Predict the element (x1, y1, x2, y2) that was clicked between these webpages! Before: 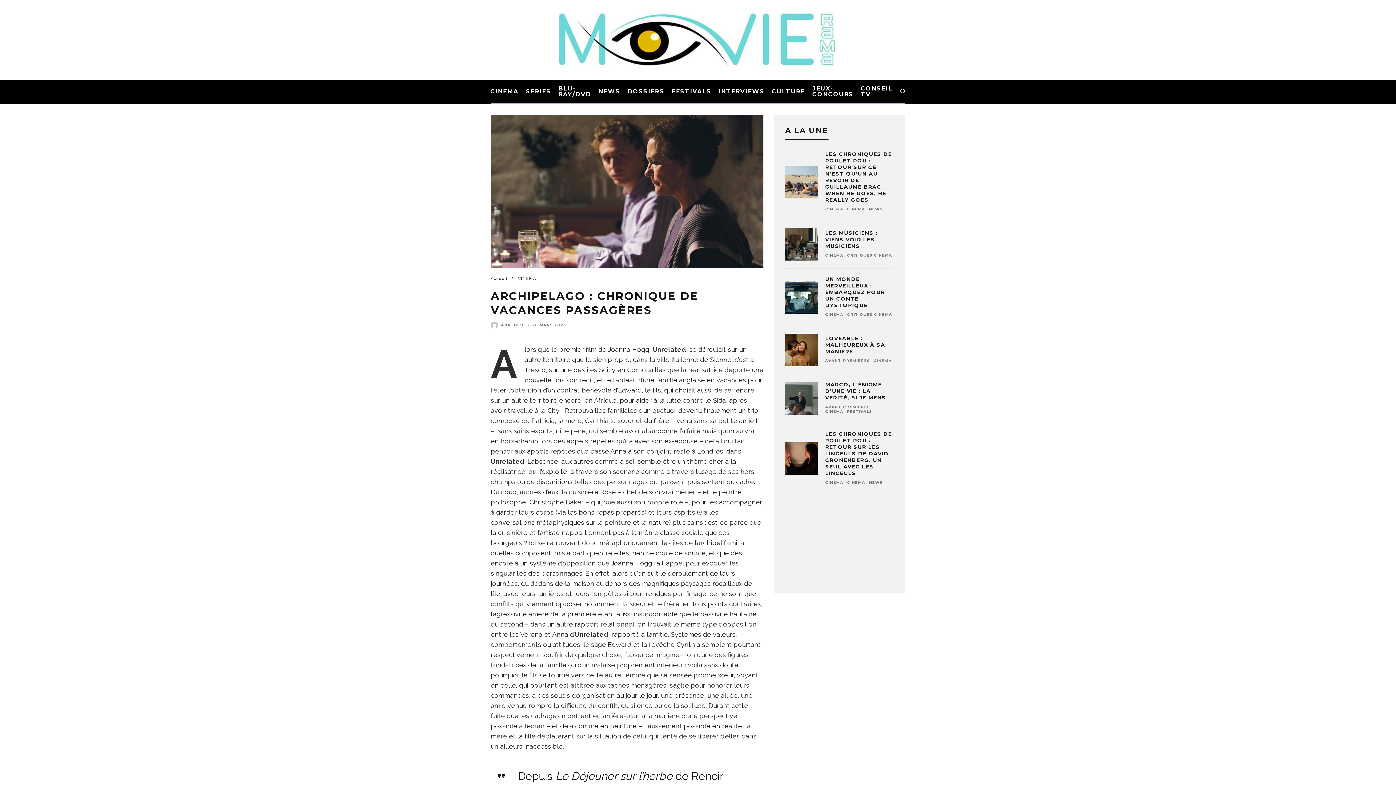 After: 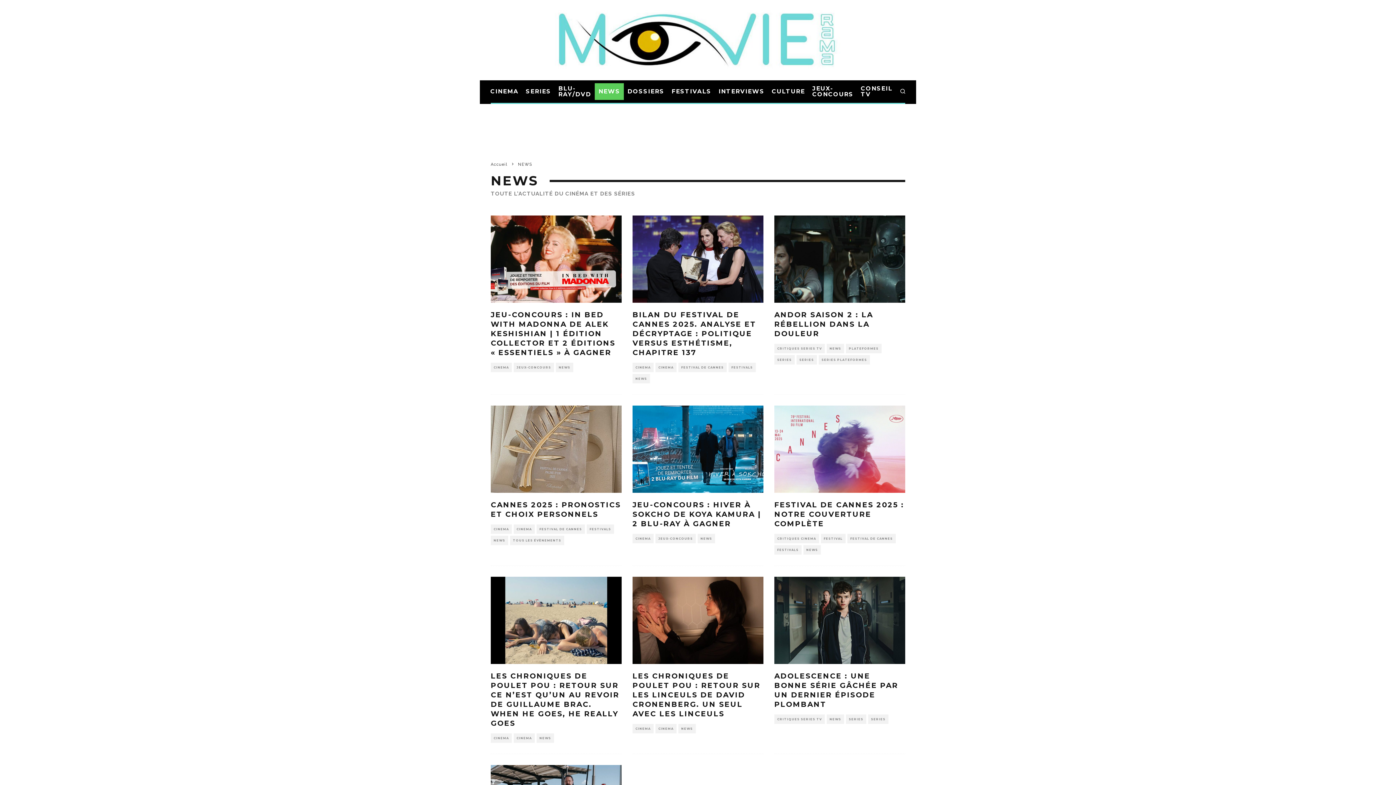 Action: bbox: (595, 83, 624, 100) label: NEWS